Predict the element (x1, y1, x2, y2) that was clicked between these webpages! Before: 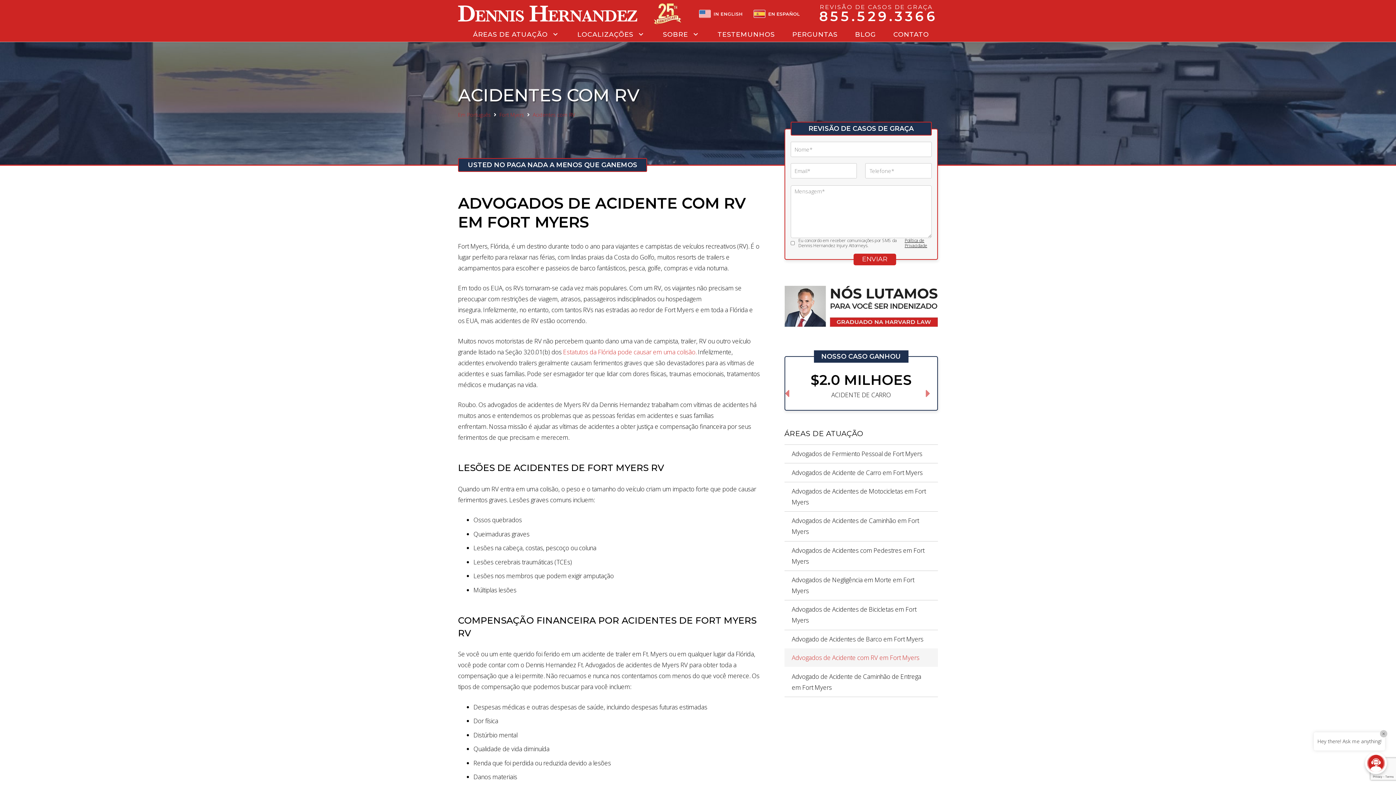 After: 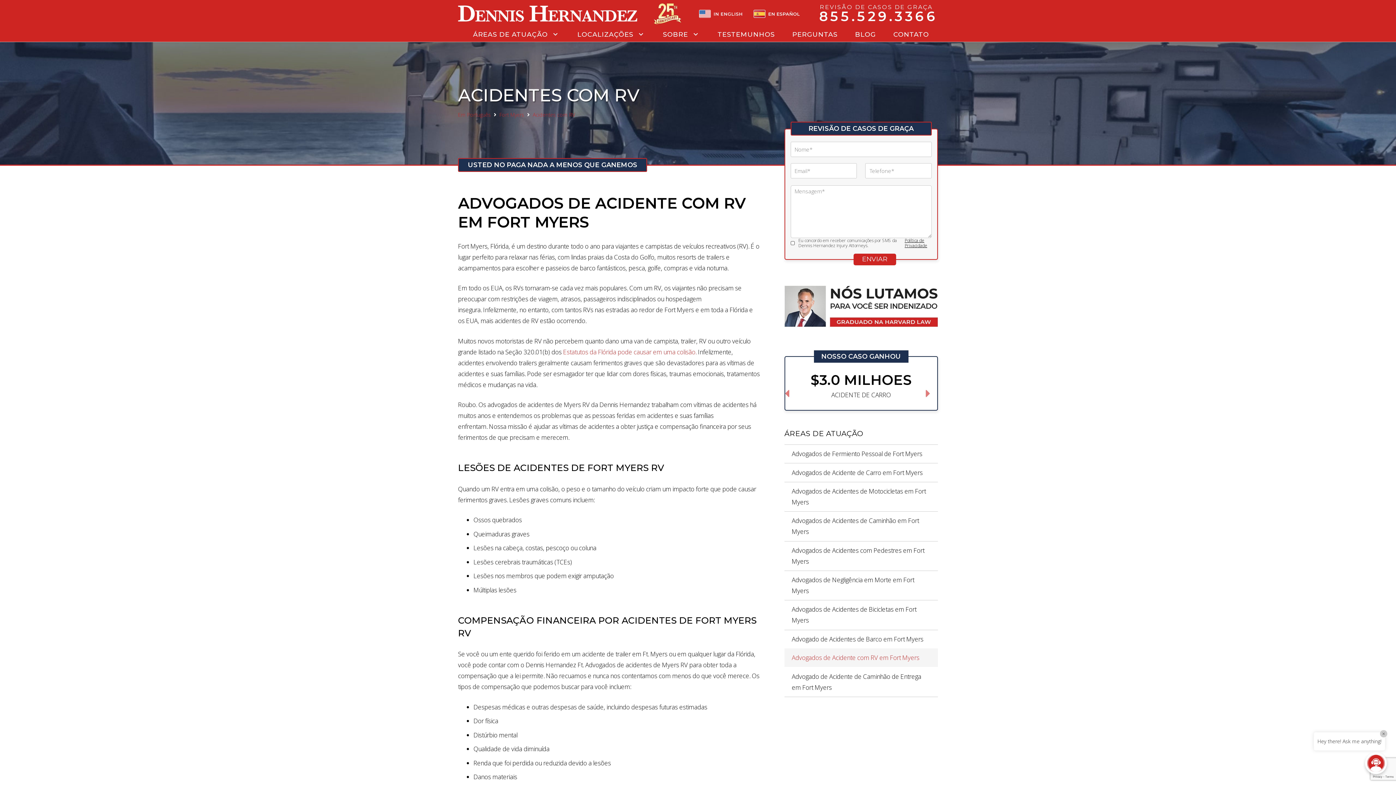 Action: label: Política de Privacidade bbox: (904, 238, 932, 248)